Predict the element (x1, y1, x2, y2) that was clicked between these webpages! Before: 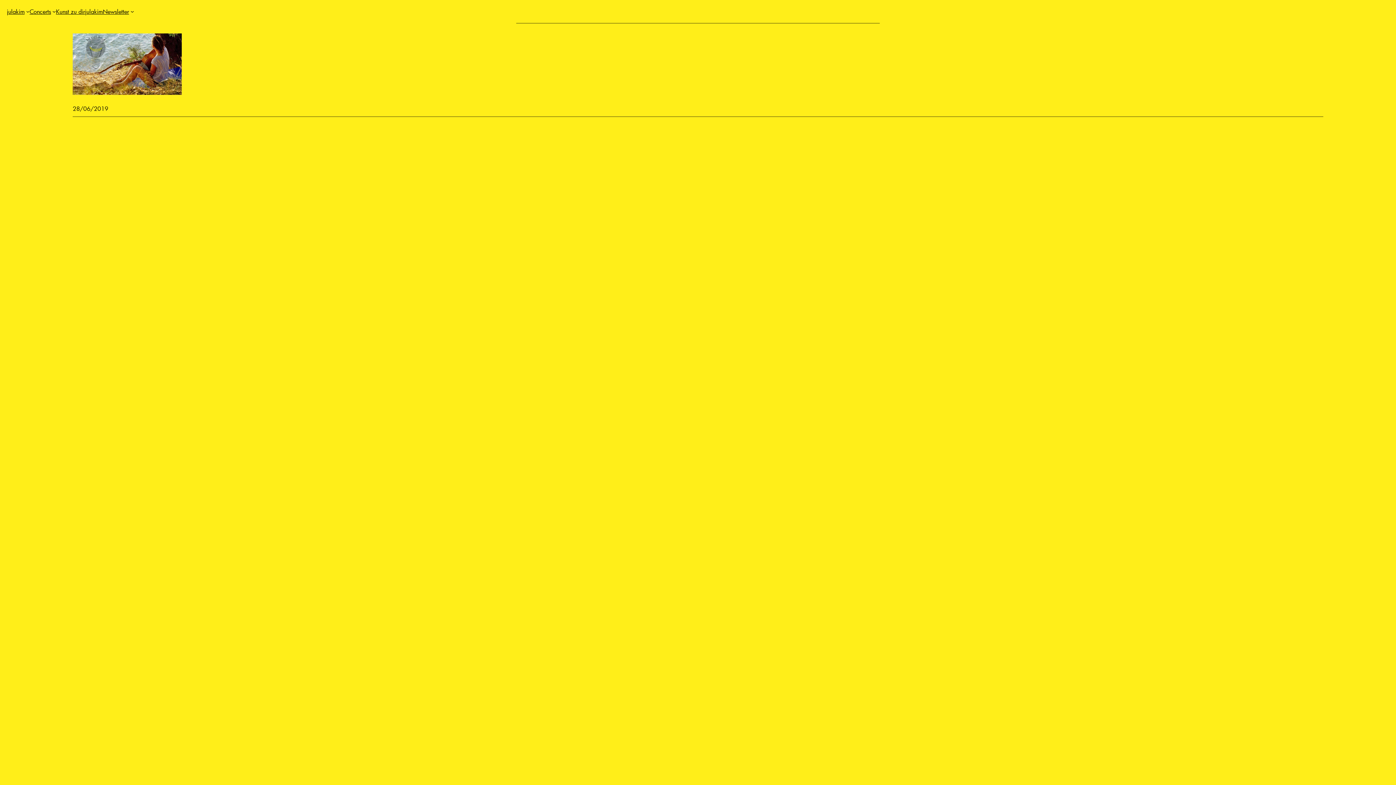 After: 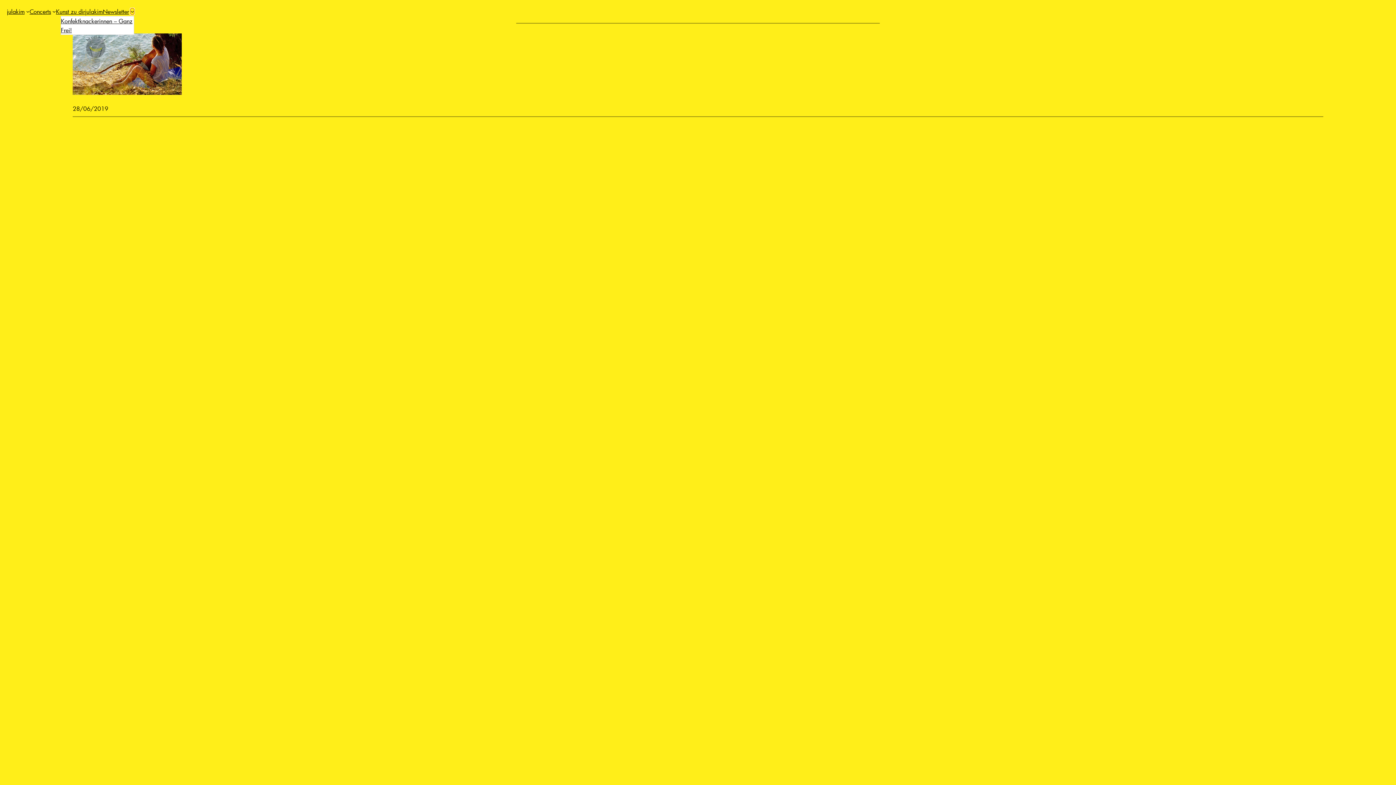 Action: label: Newsletter submenu bbox: (130, 9, 134, 13)